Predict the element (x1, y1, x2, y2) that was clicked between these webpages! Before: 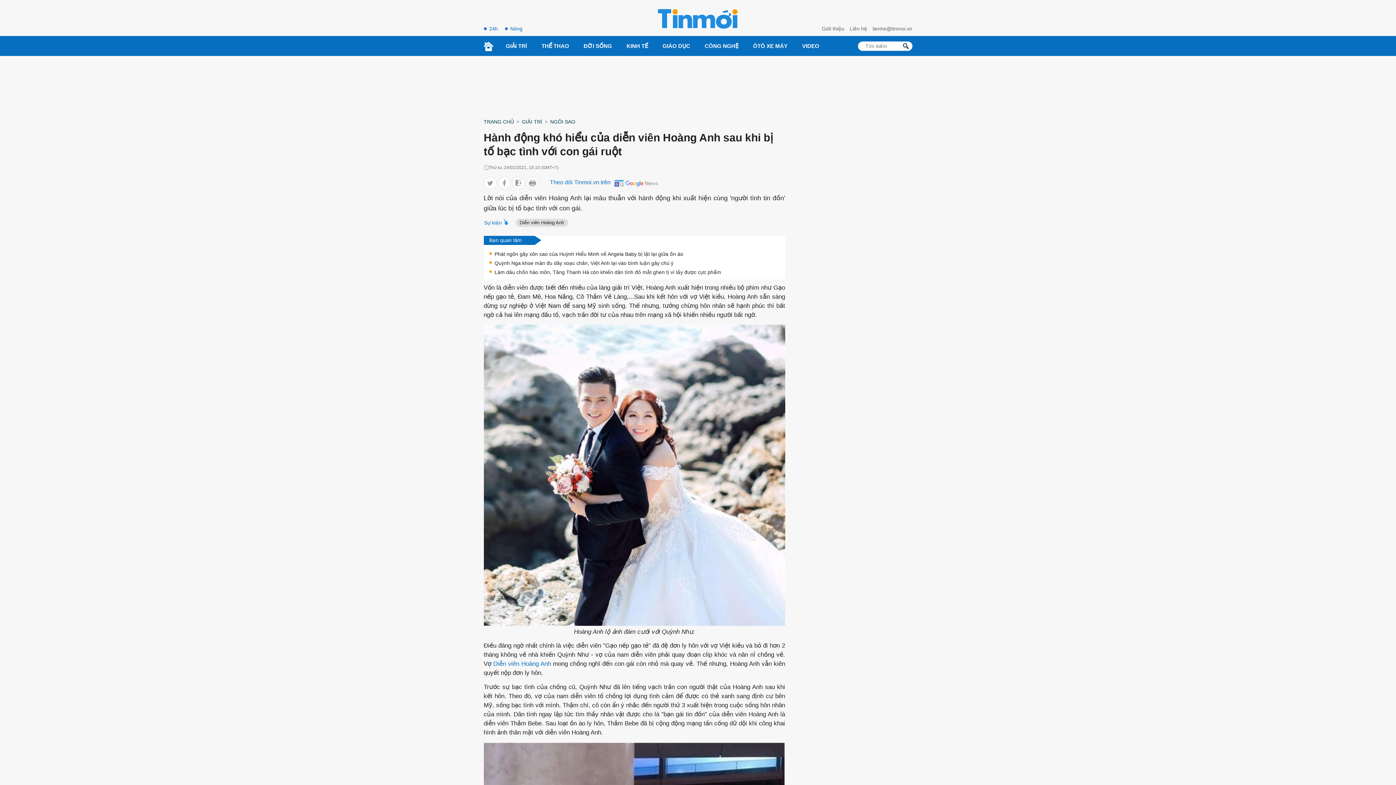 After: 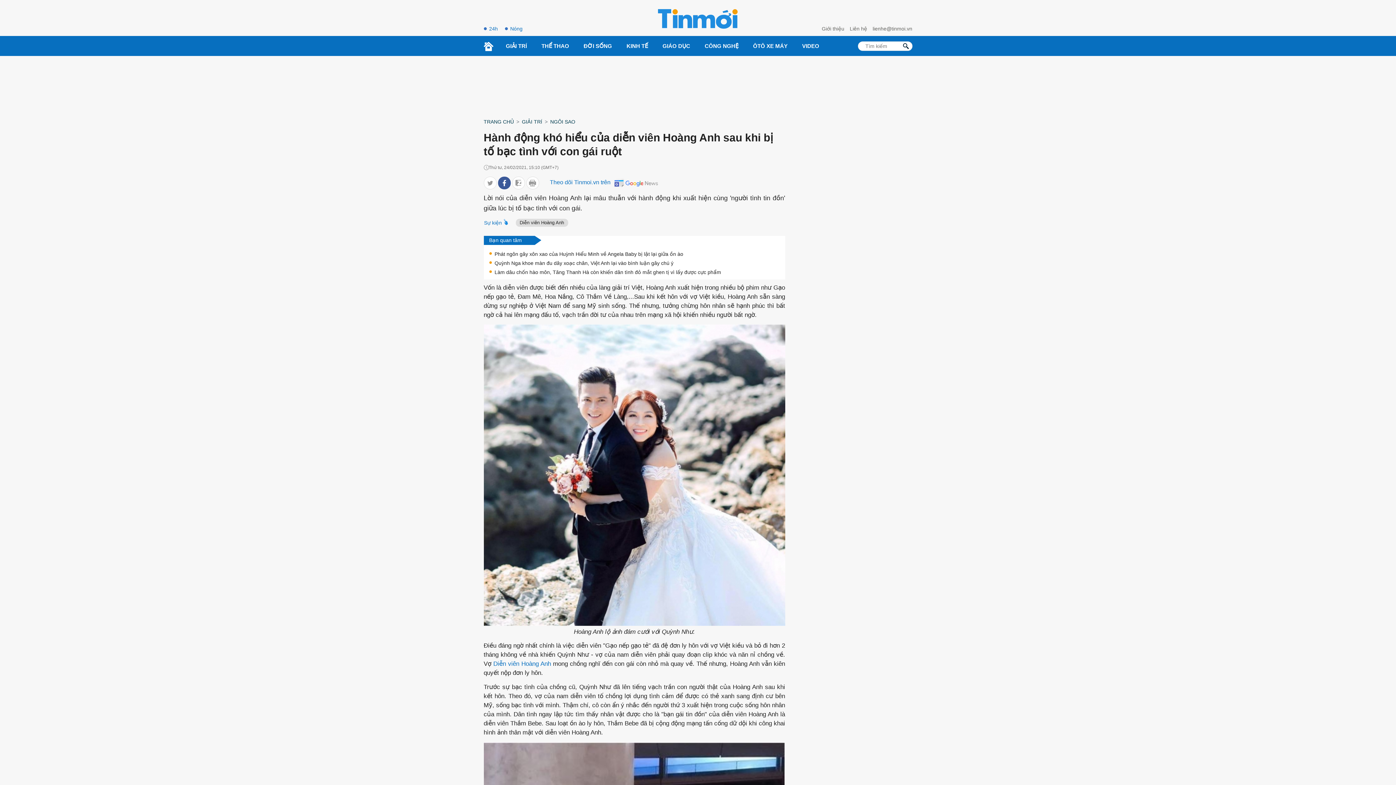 Action: bbox: (498, 176, 510, 189)